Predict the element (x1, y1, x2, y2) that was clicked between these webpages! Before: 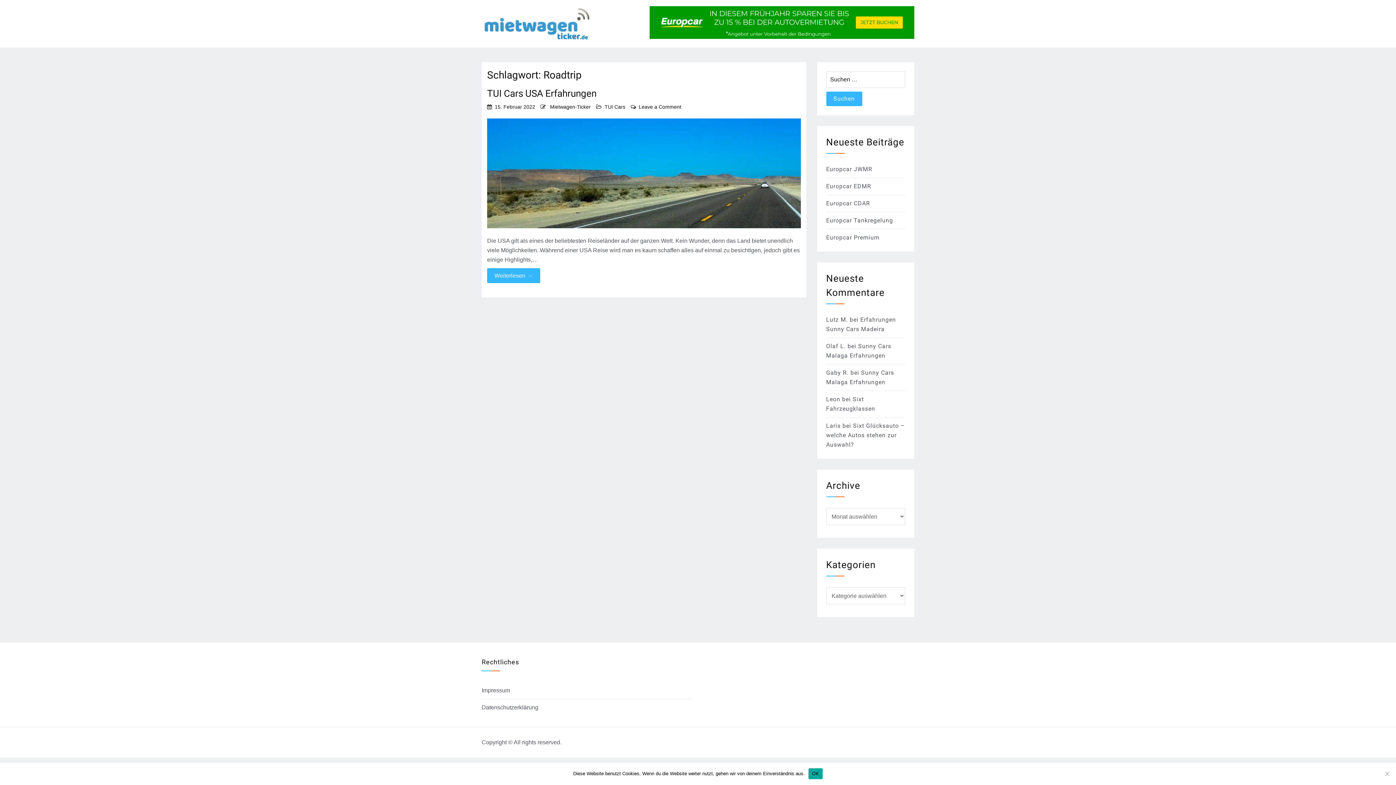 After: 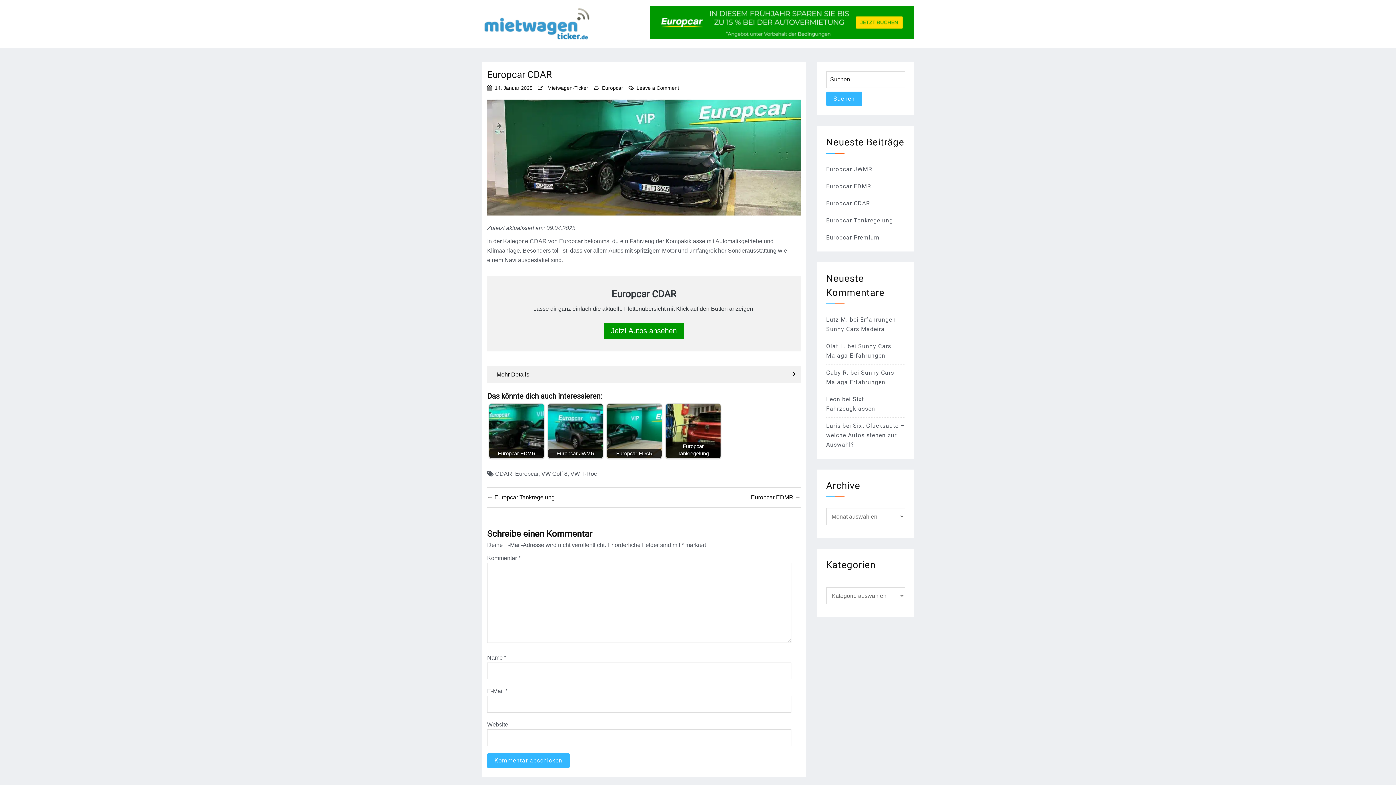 Action: label: Europcar CDAR bbox: (826, 200, 870, 206)